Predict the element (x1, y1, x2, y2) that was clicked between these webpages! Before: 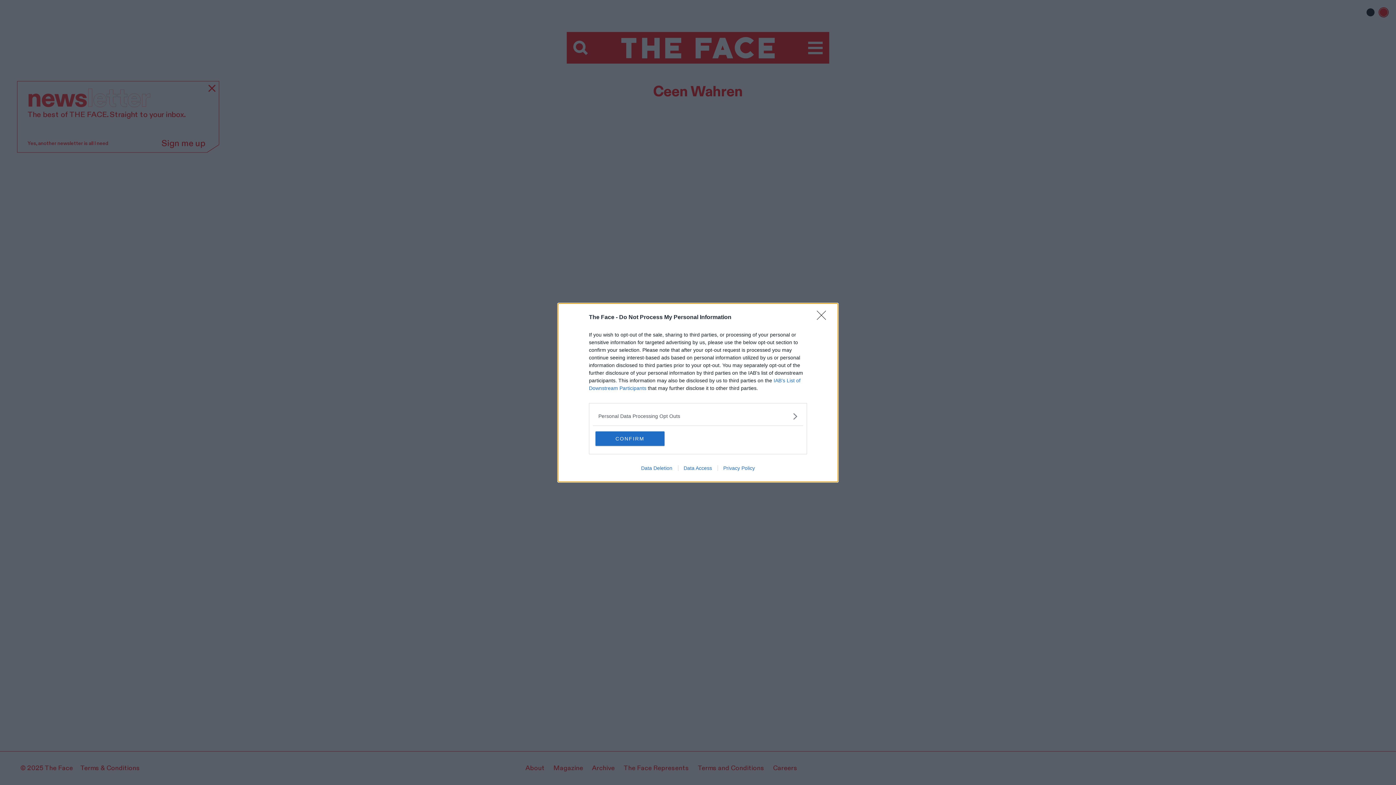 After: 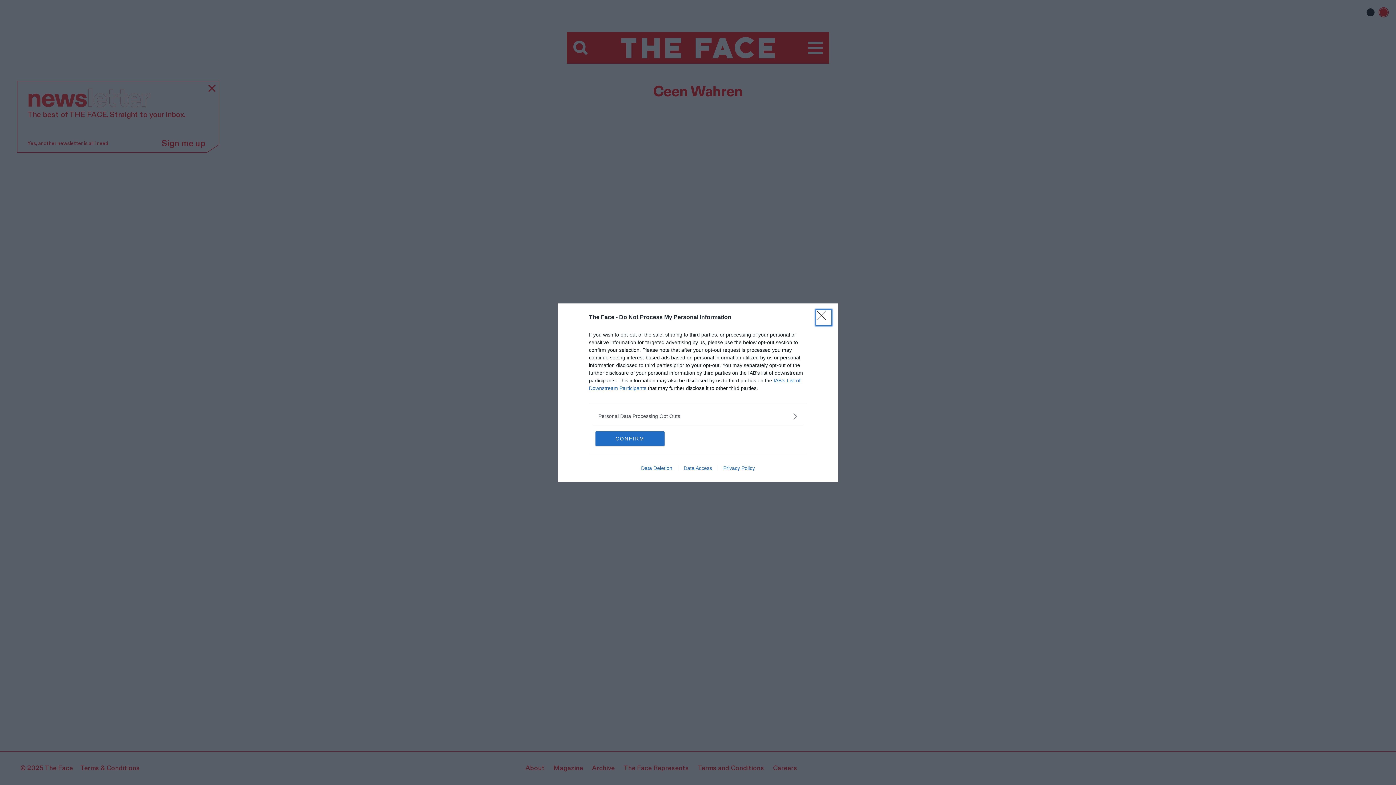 Action: bbox: (635, 465, 678, 471) label: Data Deletion